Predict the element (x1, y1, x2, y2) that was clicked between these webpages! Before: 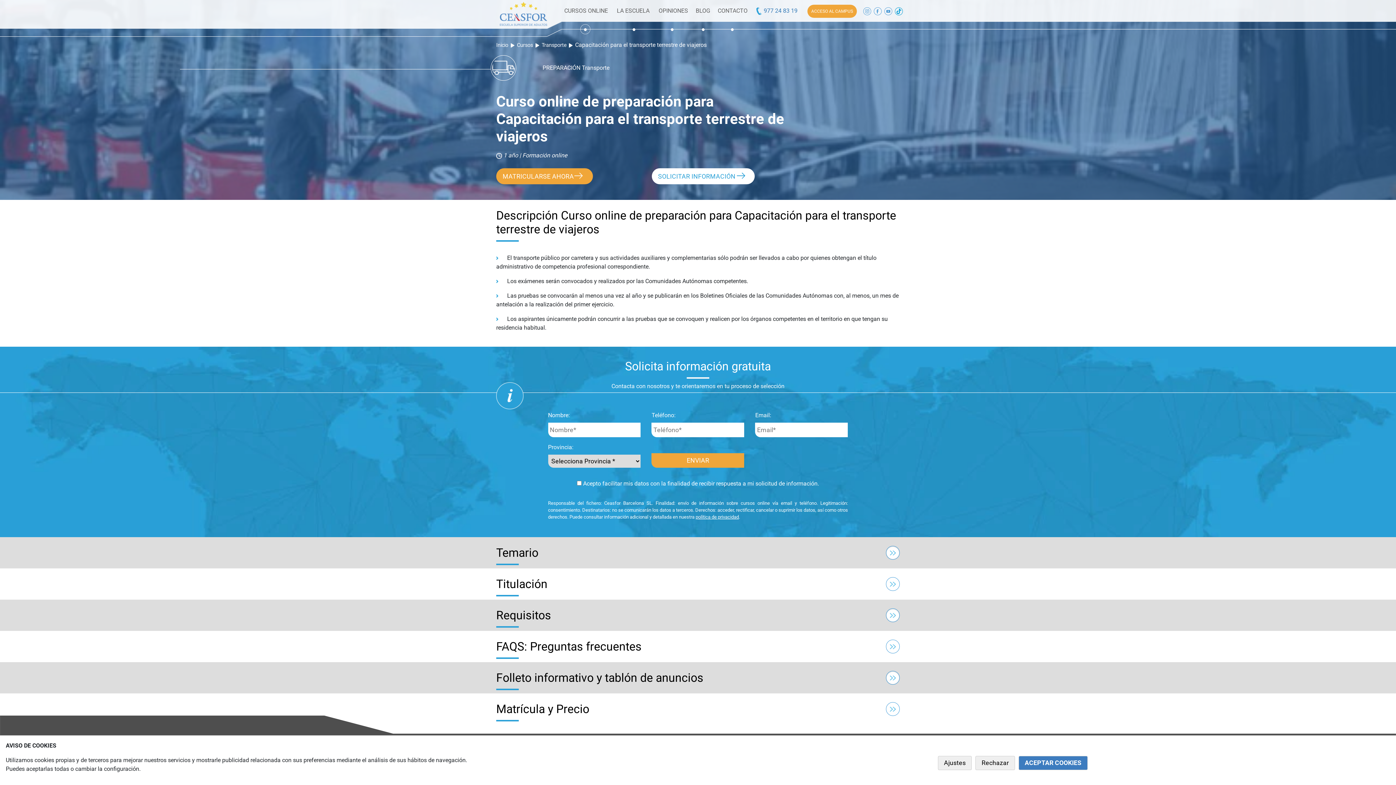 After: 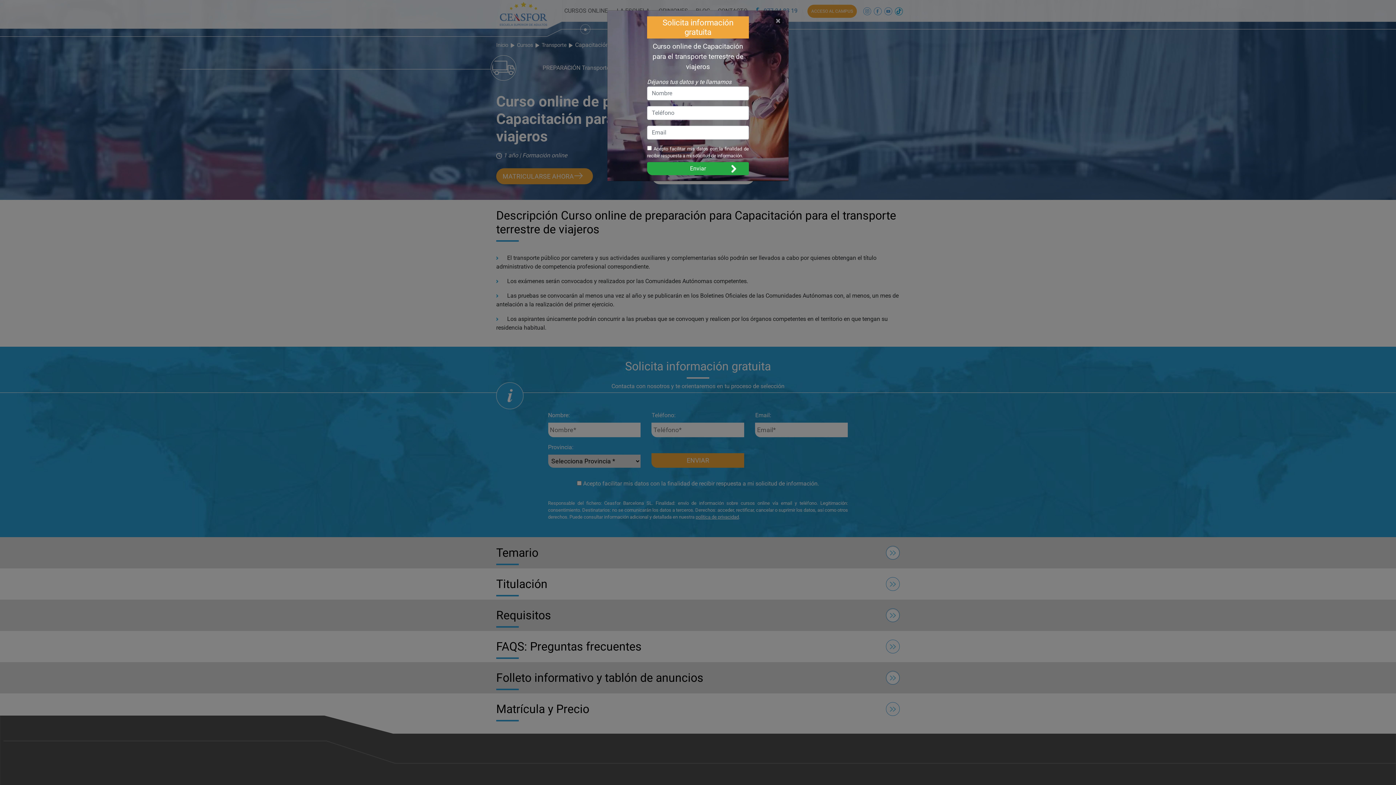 Action: bbox: (1018, 756, 1087, 770) label: ACEPTAR COOKIES